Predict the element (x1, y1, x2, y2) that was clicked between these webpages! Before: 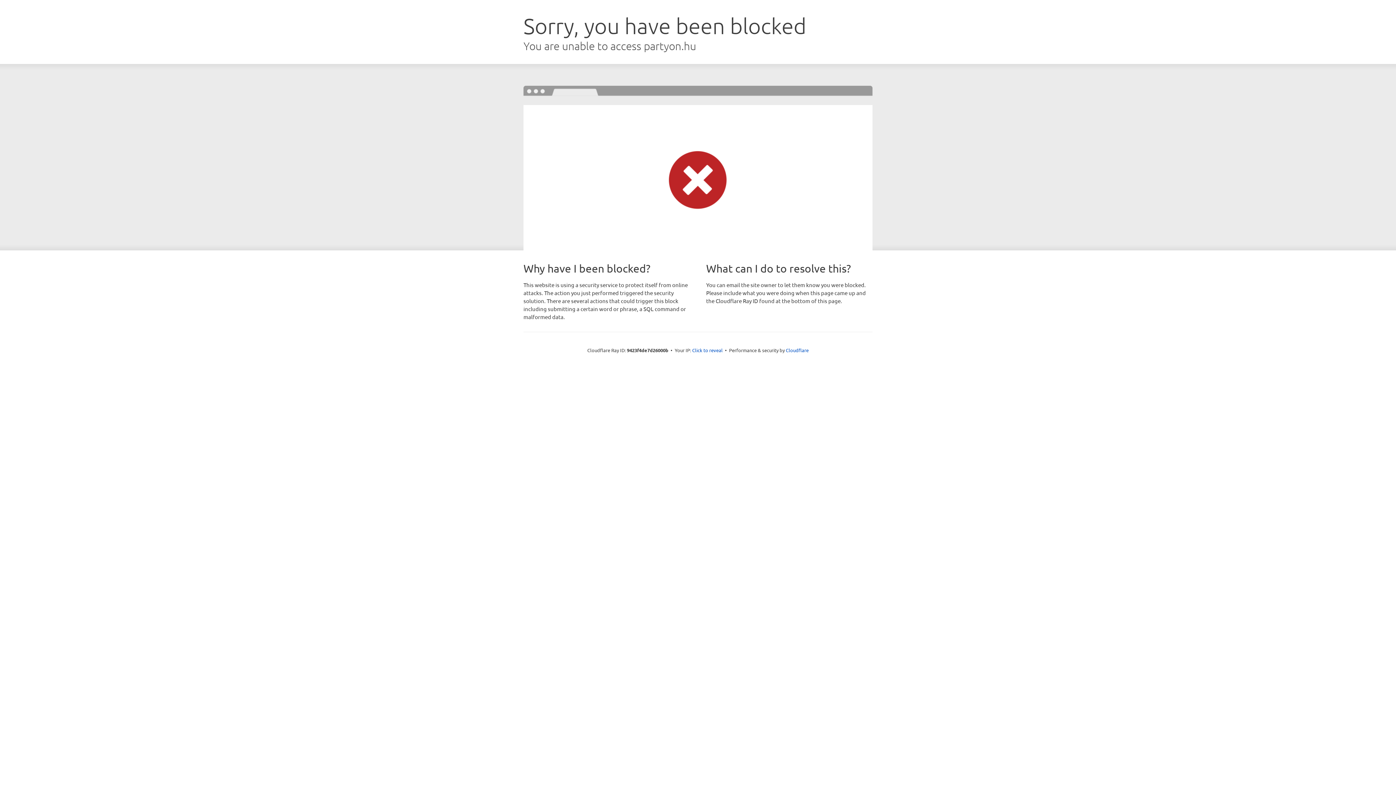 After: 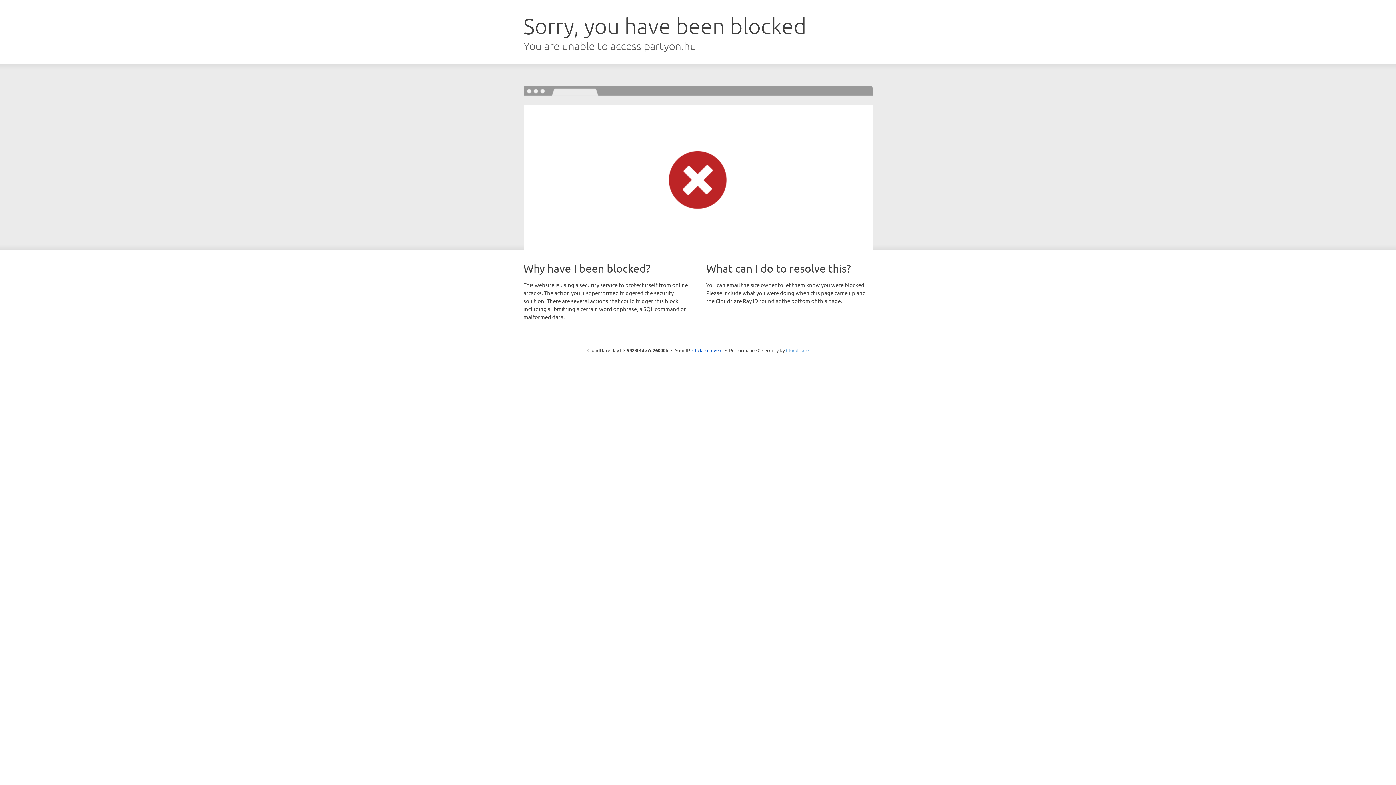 Action: label: Cloudflare bbox: (786, 347, 808, 353)